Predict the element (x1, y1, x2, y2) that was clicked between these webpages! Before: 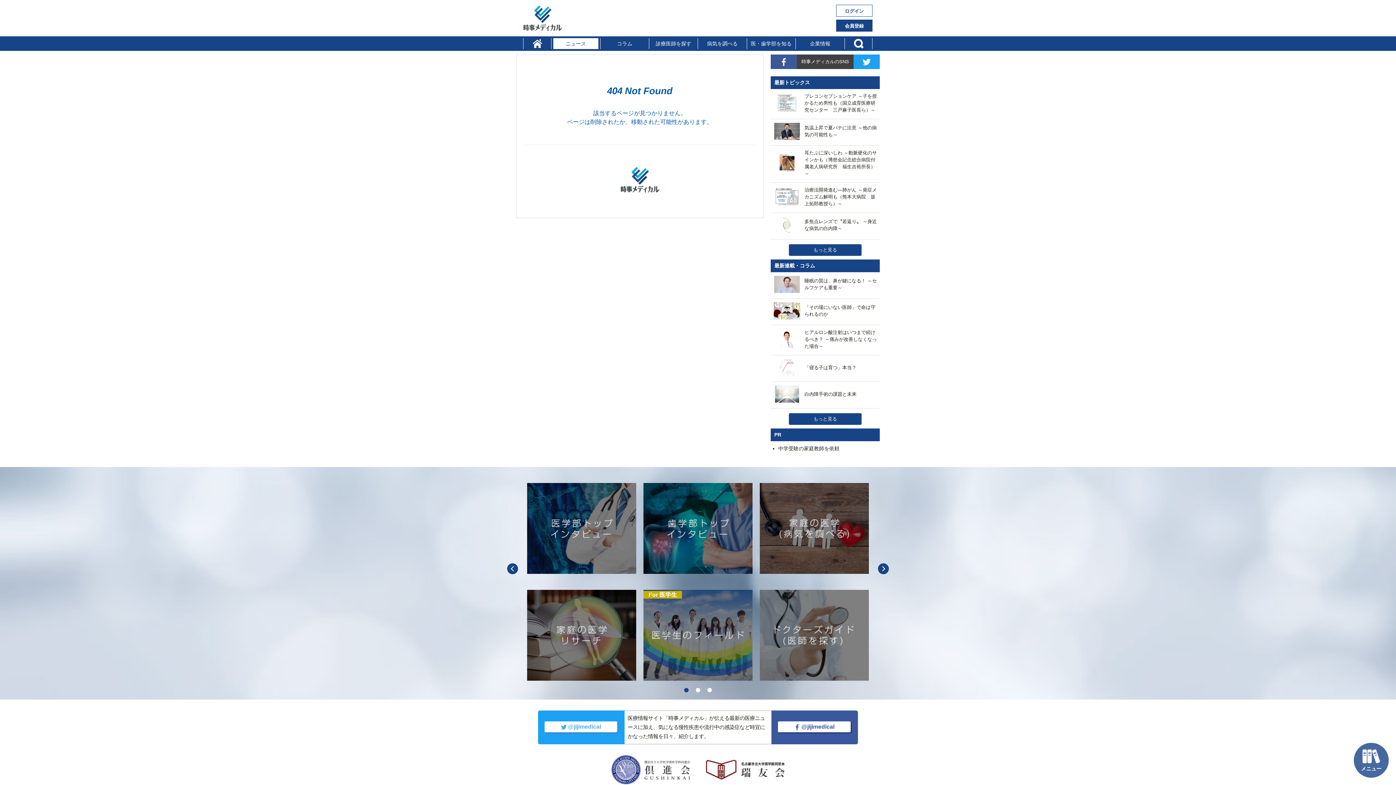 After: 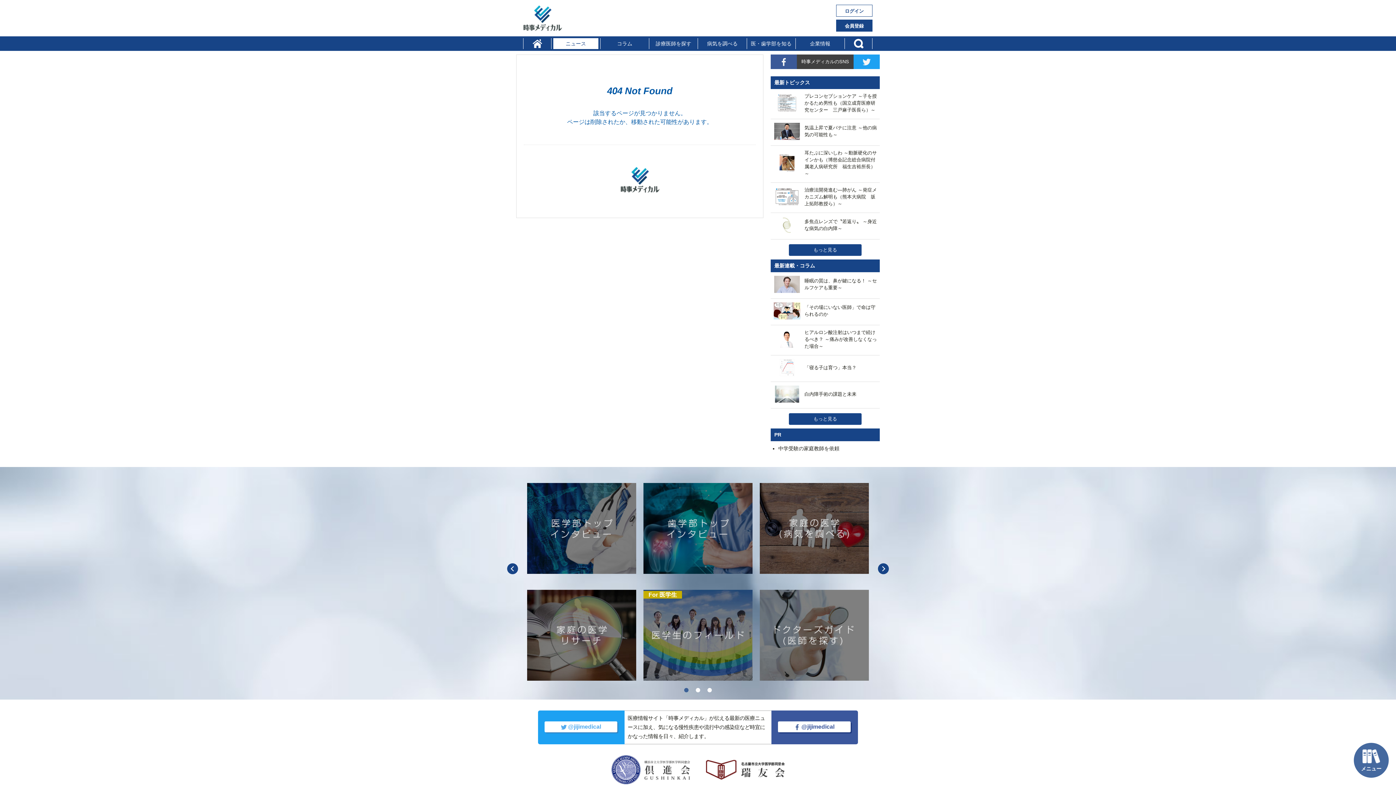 Action: label: 1 bbox: (684, 688, 688, 692)